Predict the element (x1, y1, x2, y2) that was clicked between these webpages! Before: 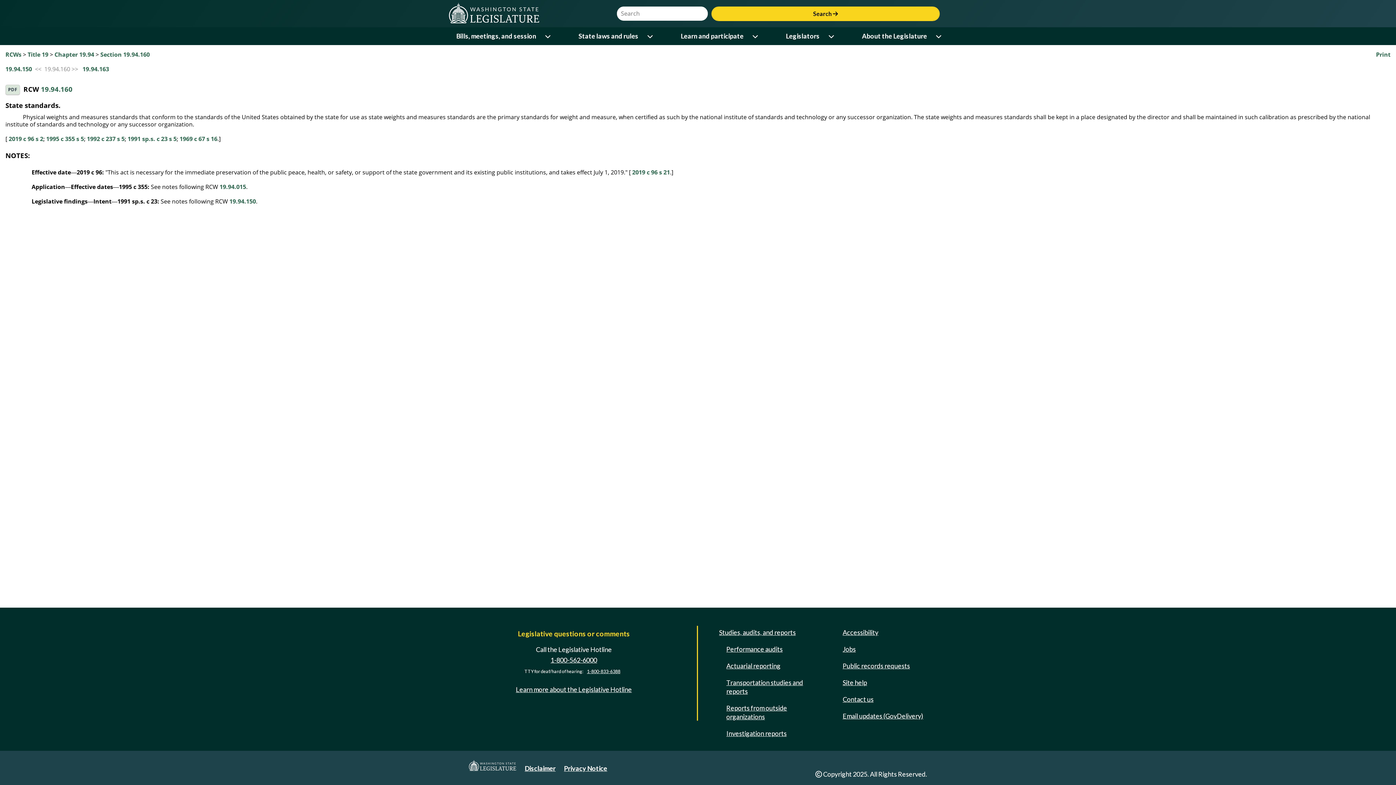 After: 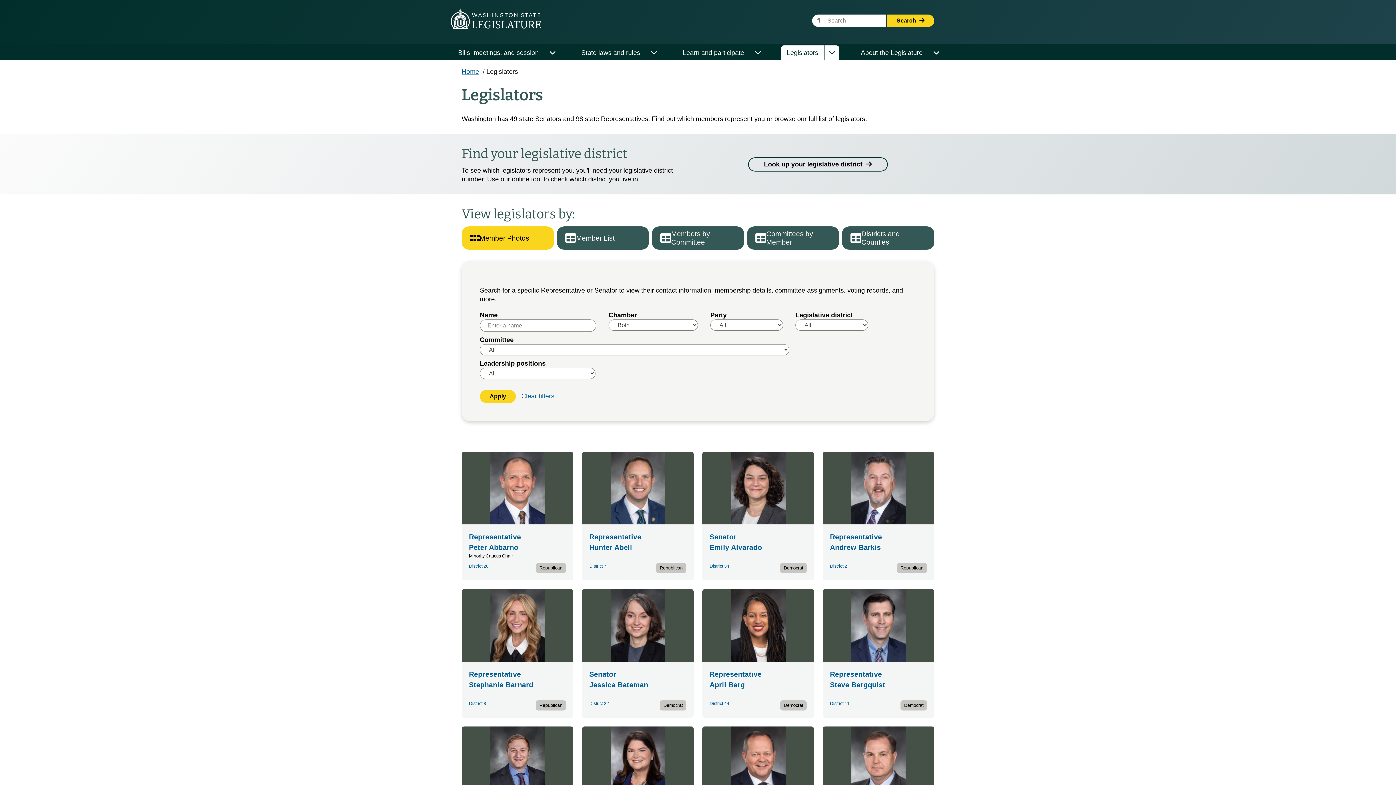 Action: bbox: (780, 29, 825, 43) label: Legislators